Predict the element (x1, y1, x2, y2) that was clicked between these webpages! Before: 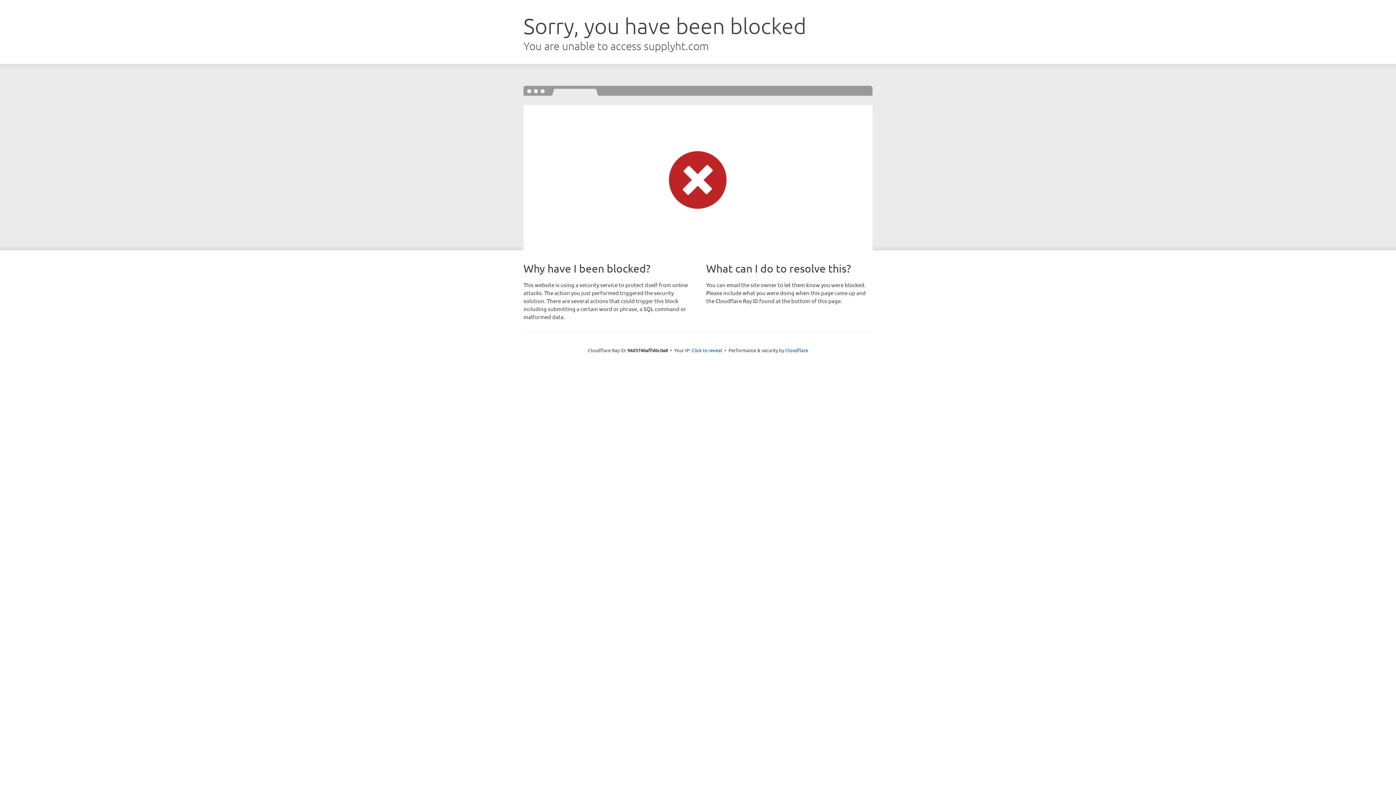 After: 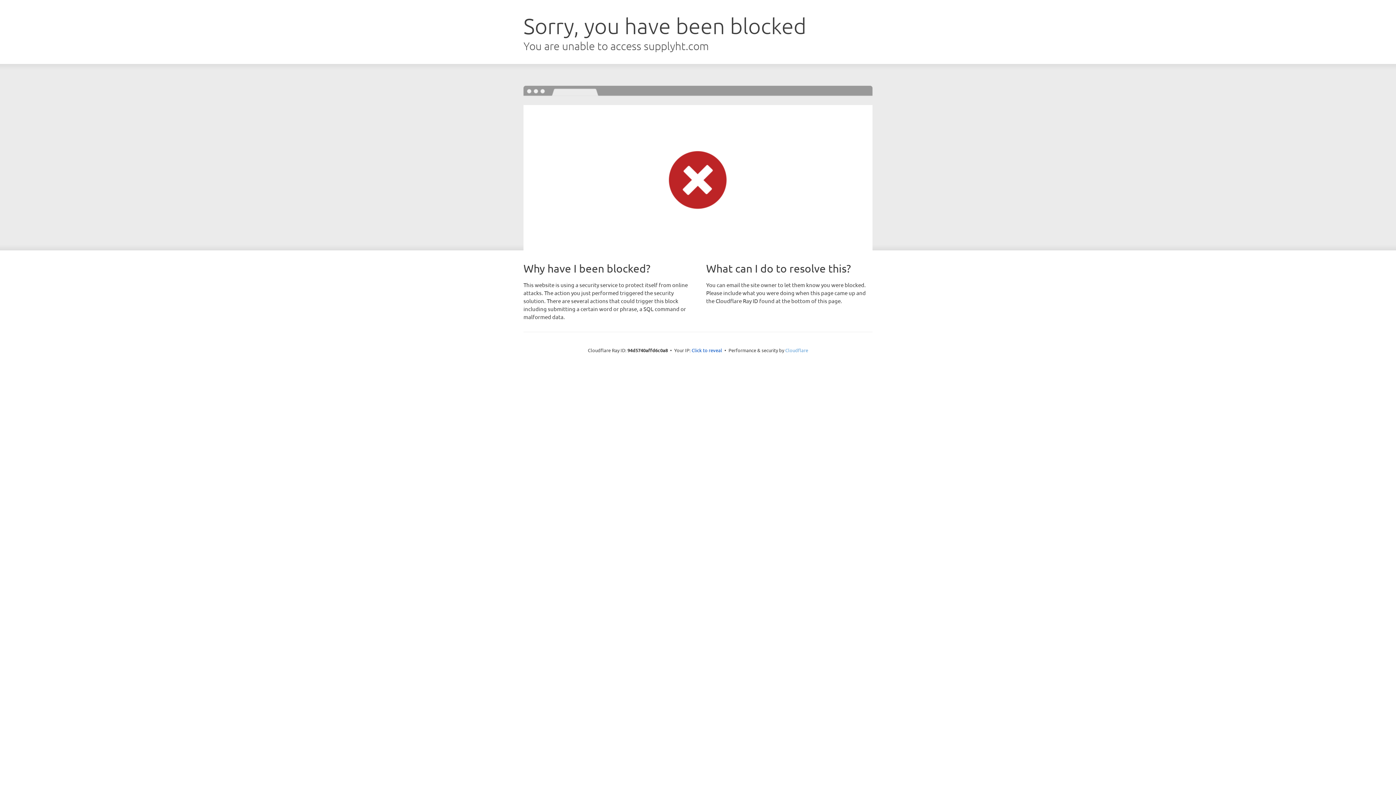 Action: bbox: (785, 347, 808, 353) label: Cloudflare